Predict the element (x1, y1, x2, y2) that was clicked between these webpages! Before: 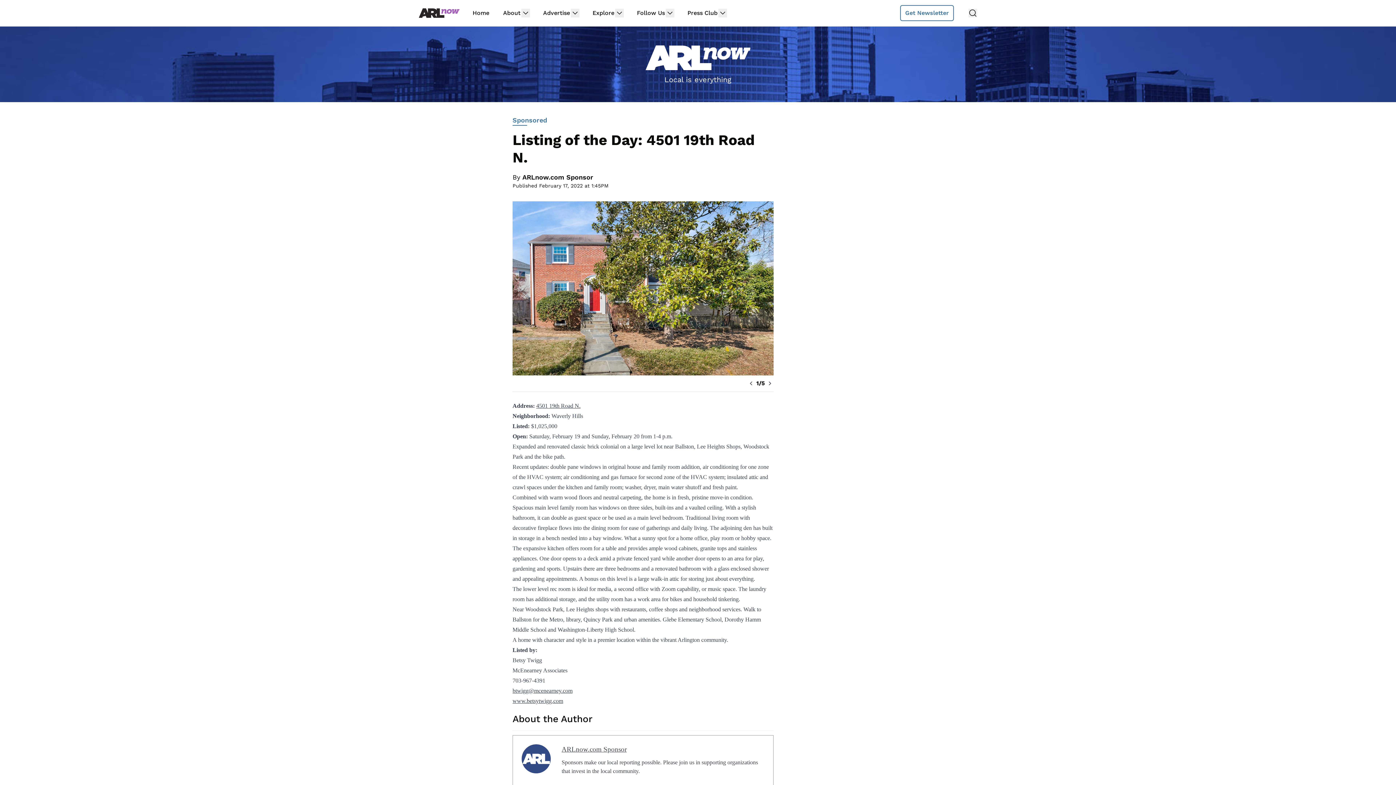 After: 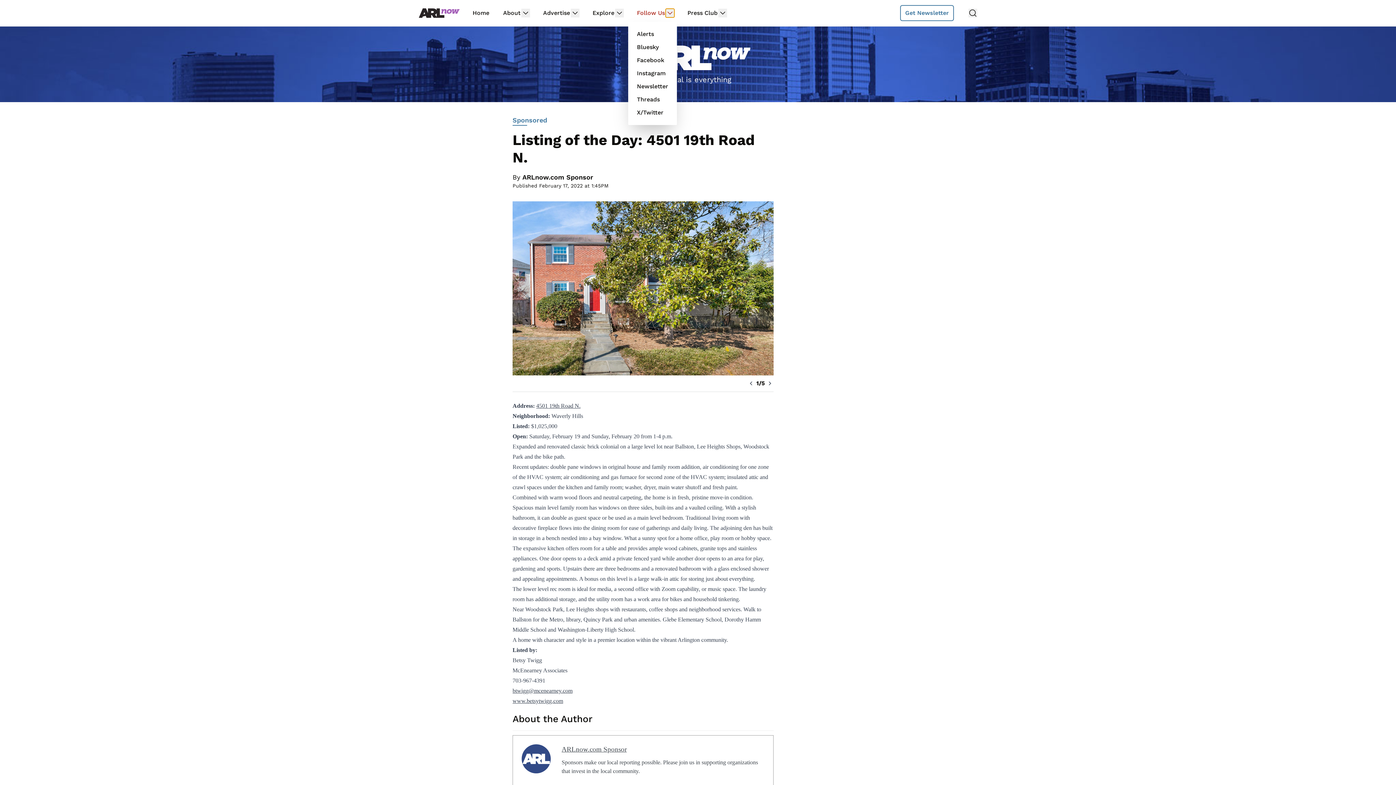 Action: bbox: (665, 8, 674, 17)